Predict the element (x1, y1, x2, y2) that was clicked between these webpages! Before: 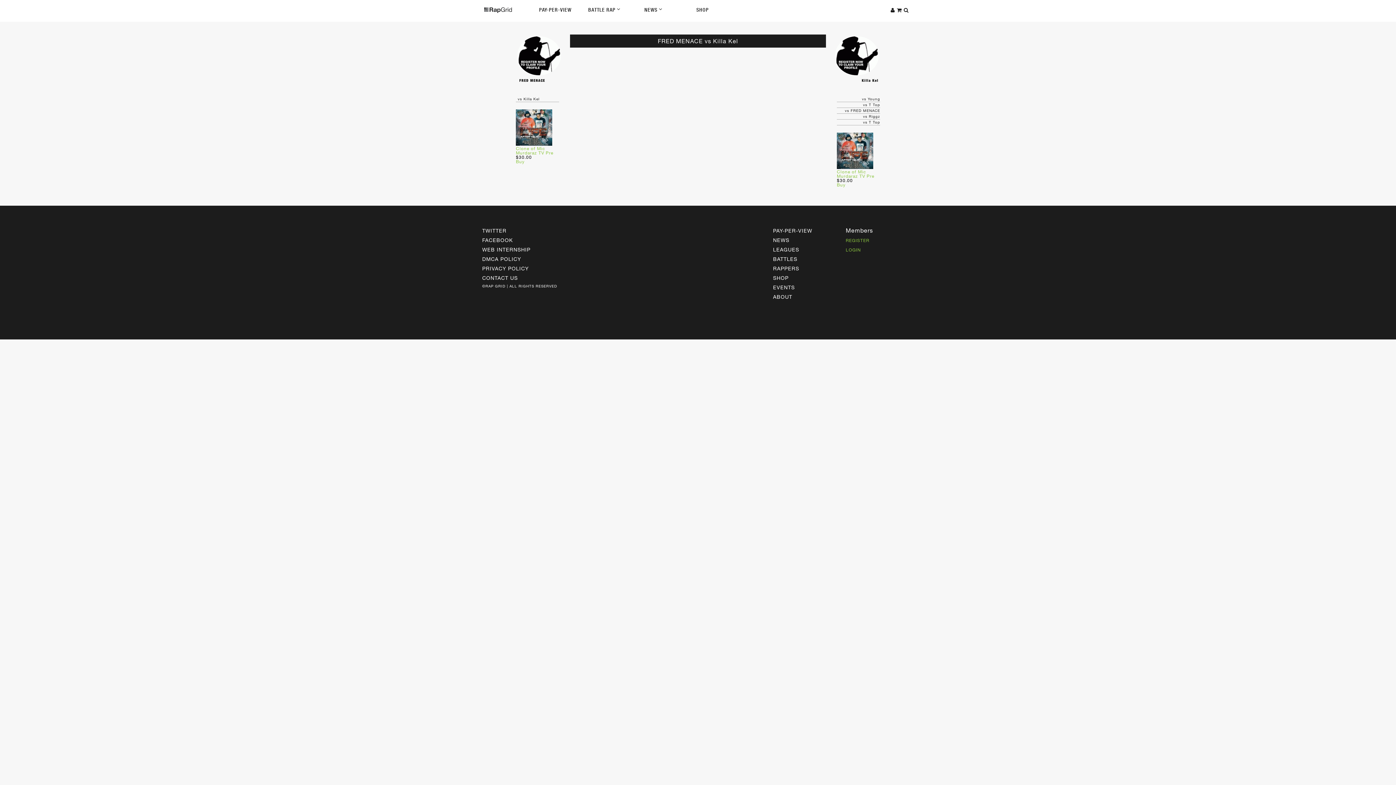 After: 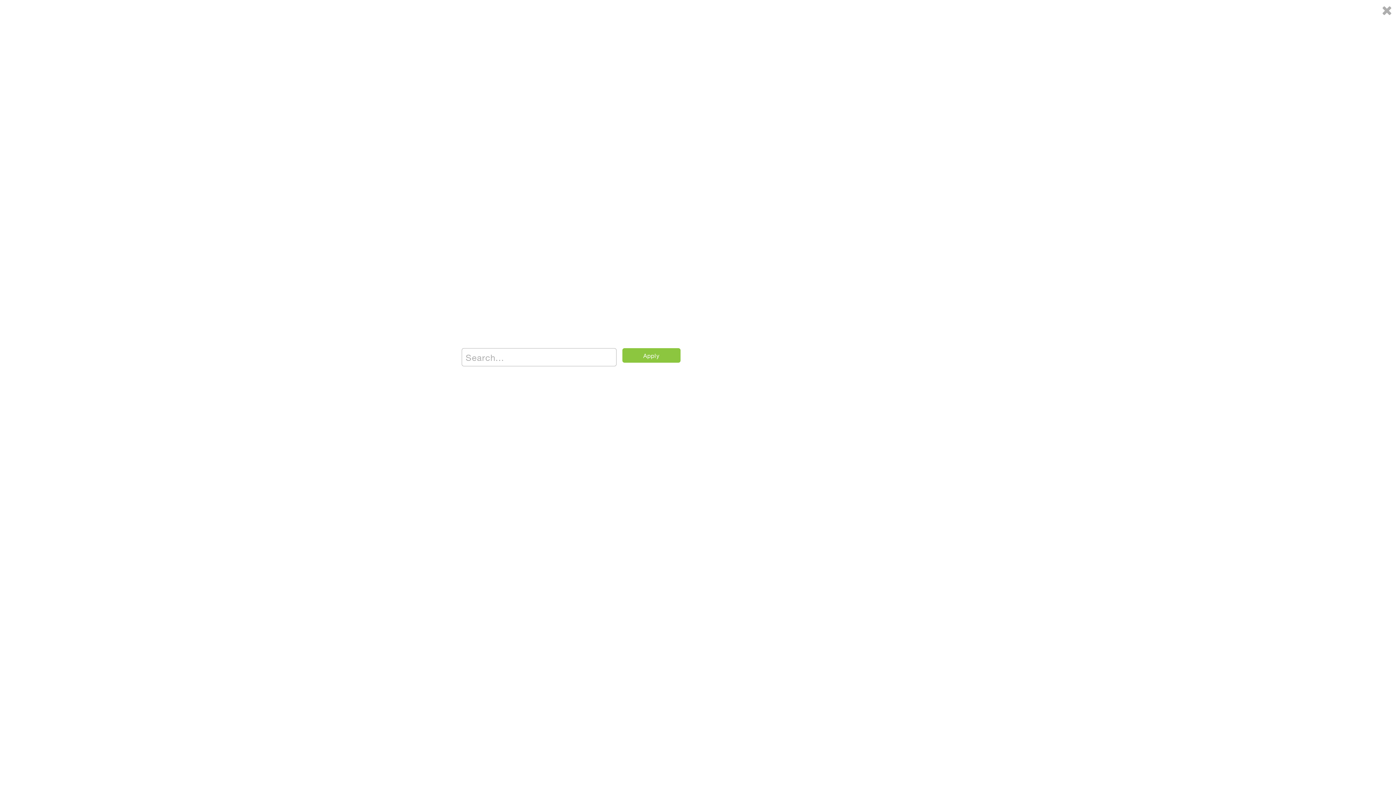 Action: bbox: (904, 6, 909, 13)